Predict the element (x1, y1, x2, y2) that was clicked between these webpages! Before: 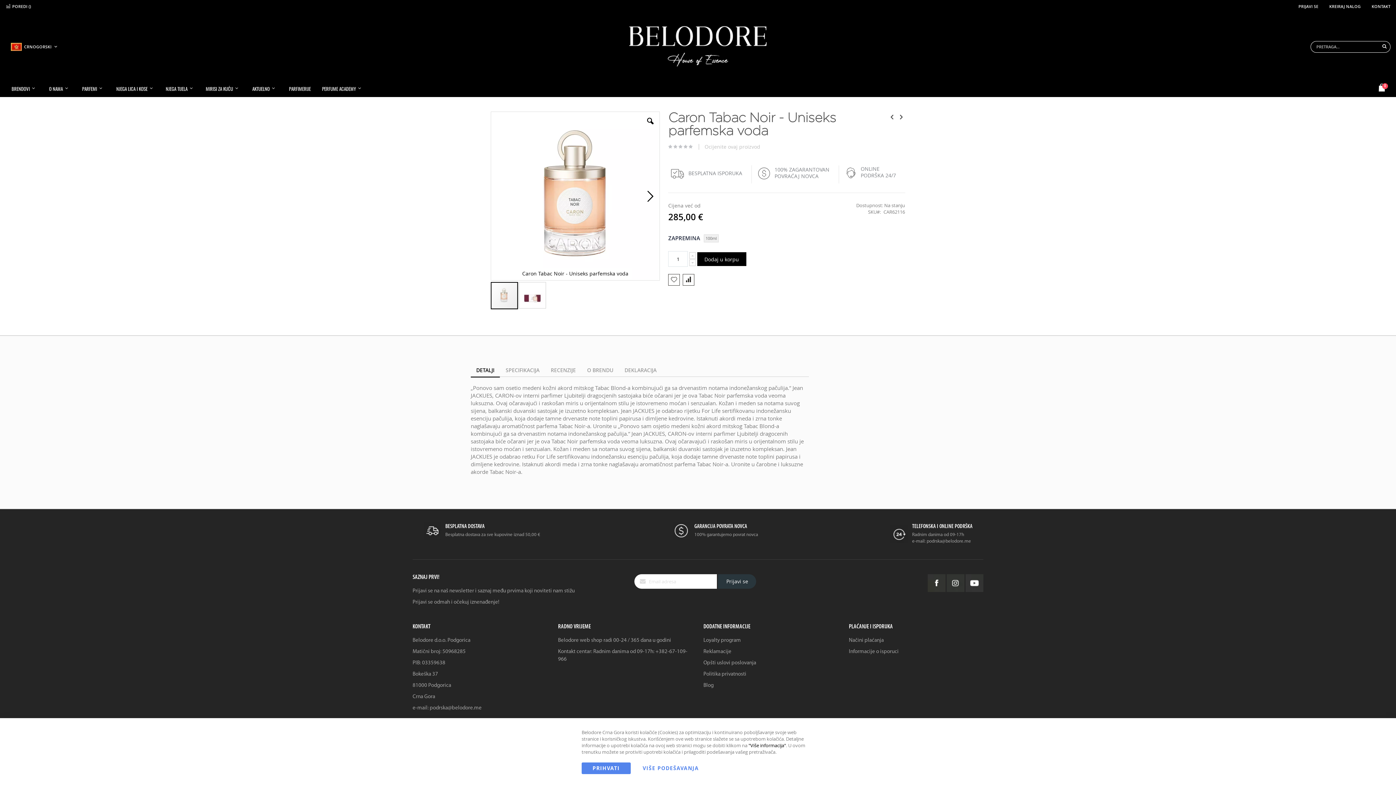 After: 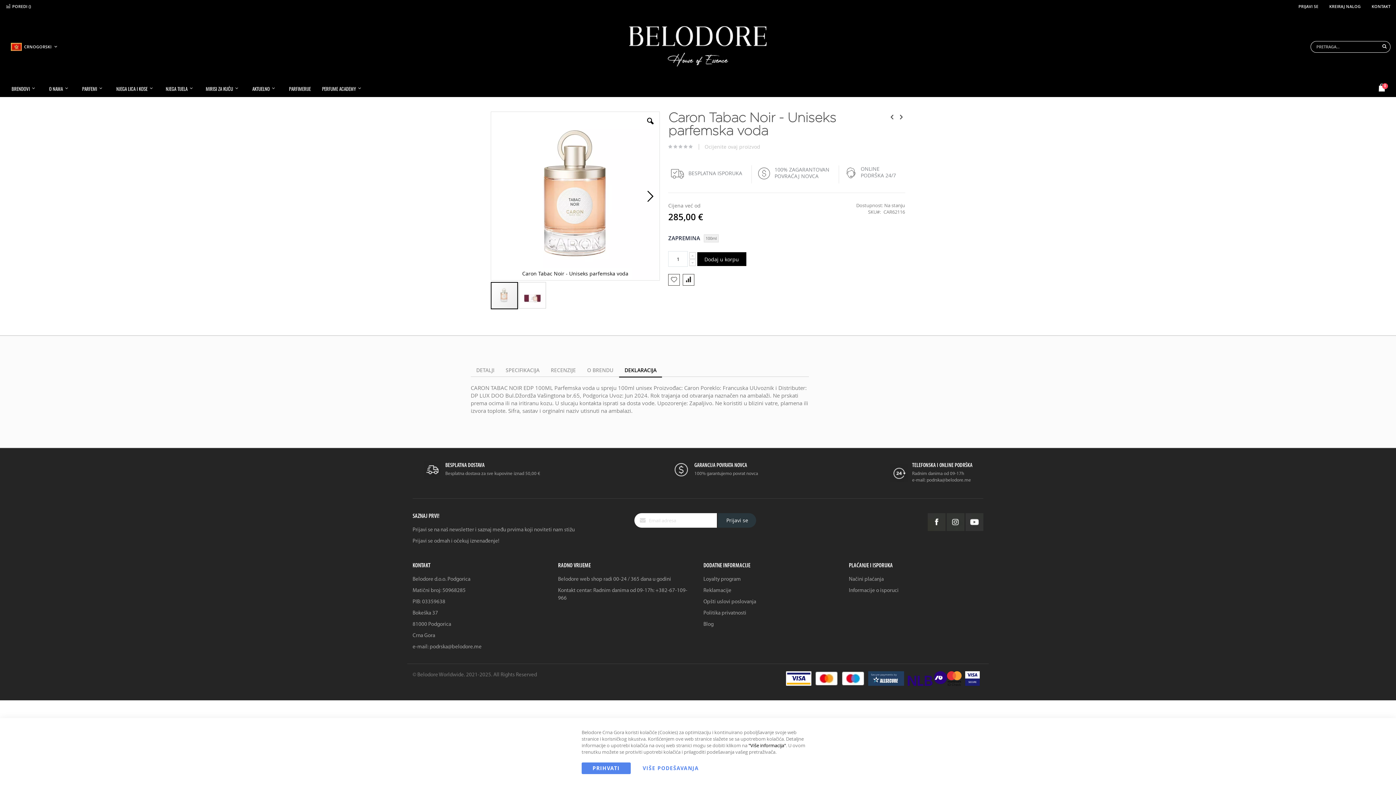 Action: label: DEKLARACIJA bbox: (619, 364, 662, 377)